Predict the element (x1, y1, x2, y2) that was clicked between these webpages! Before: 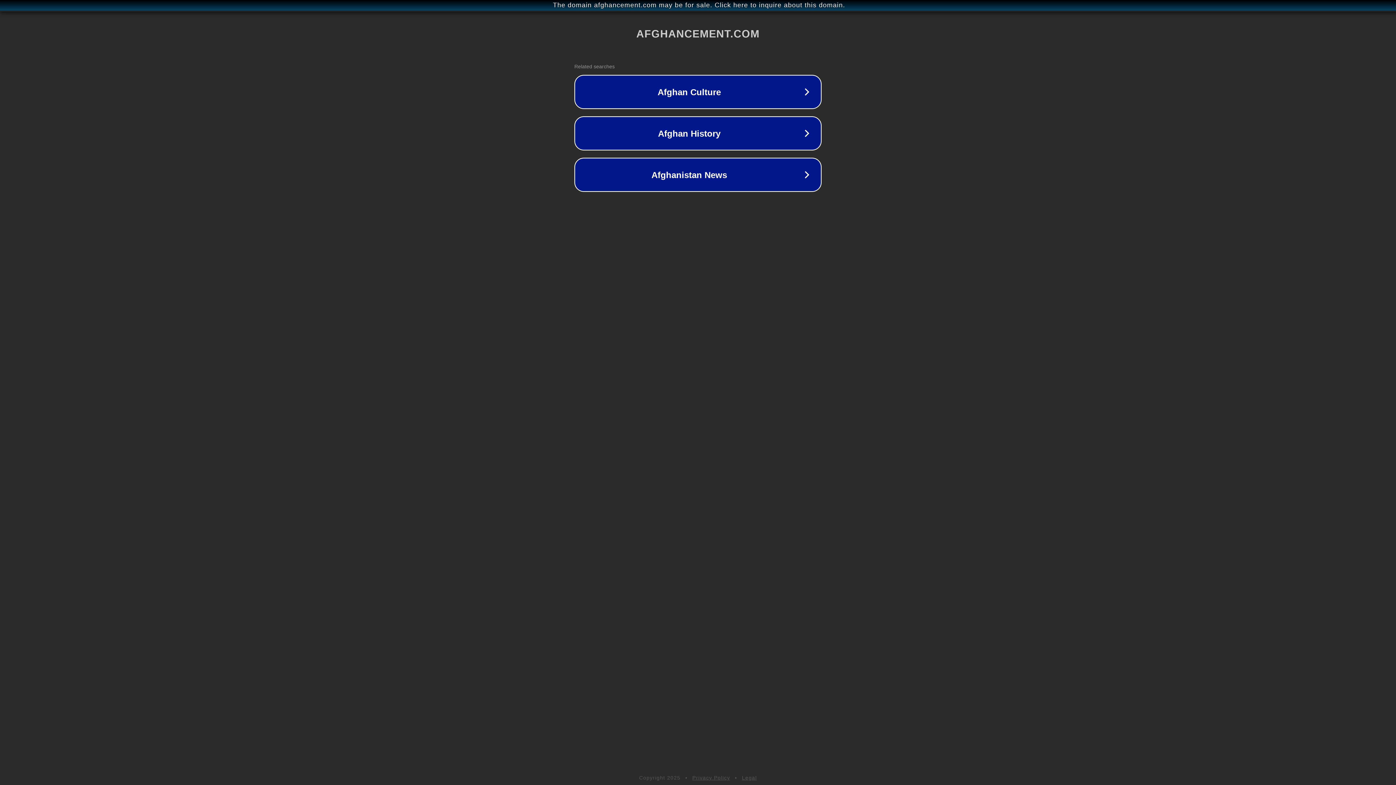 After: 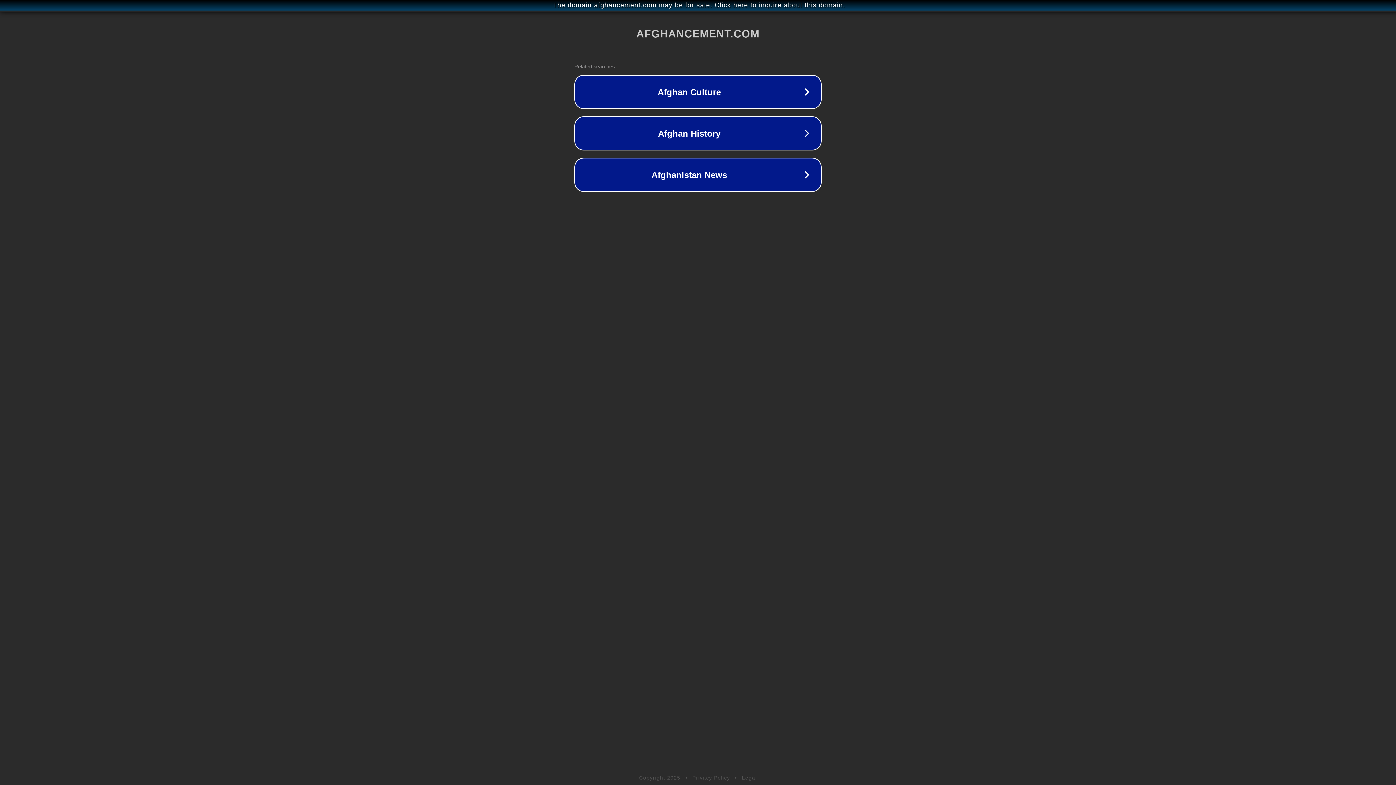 Action: label: Privacy Policy bbox: (692, 775, 730, 781)